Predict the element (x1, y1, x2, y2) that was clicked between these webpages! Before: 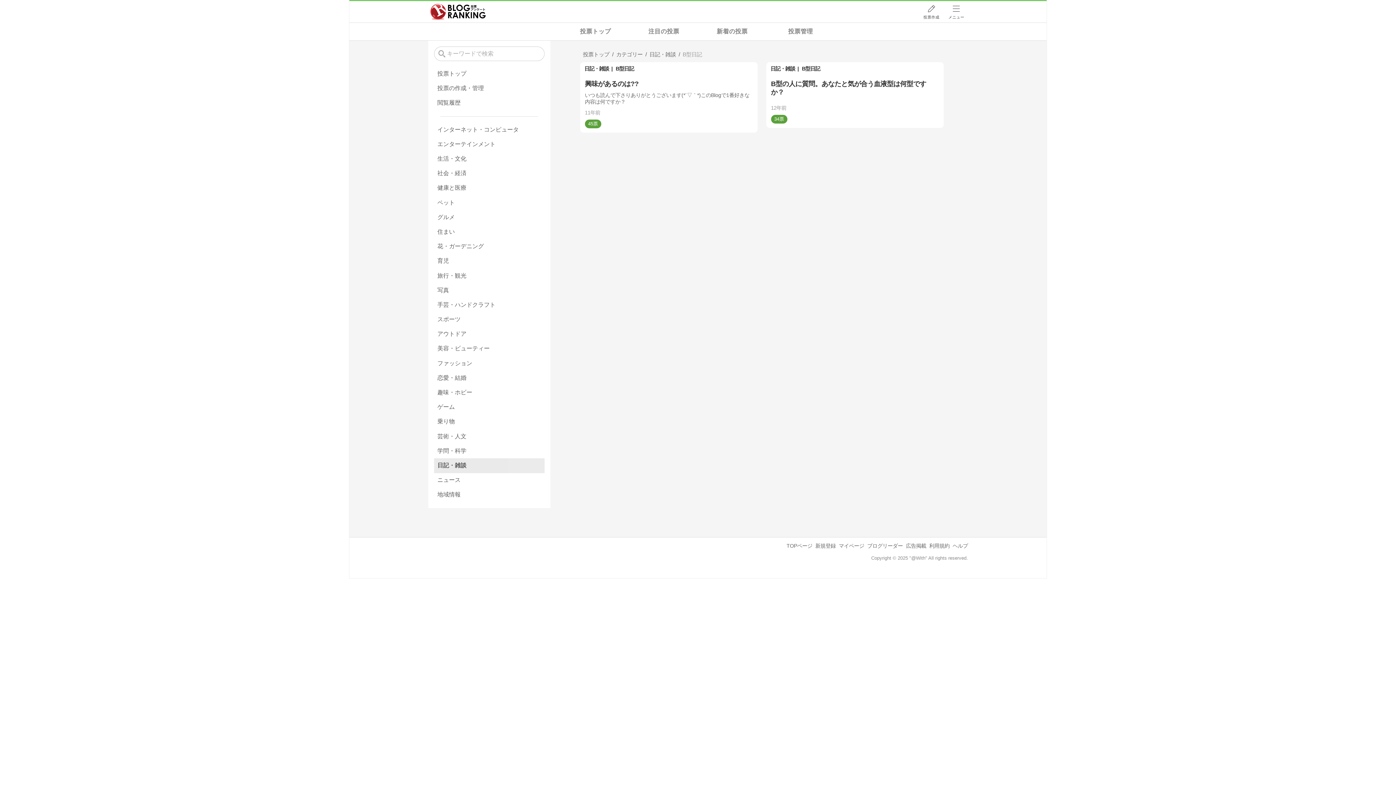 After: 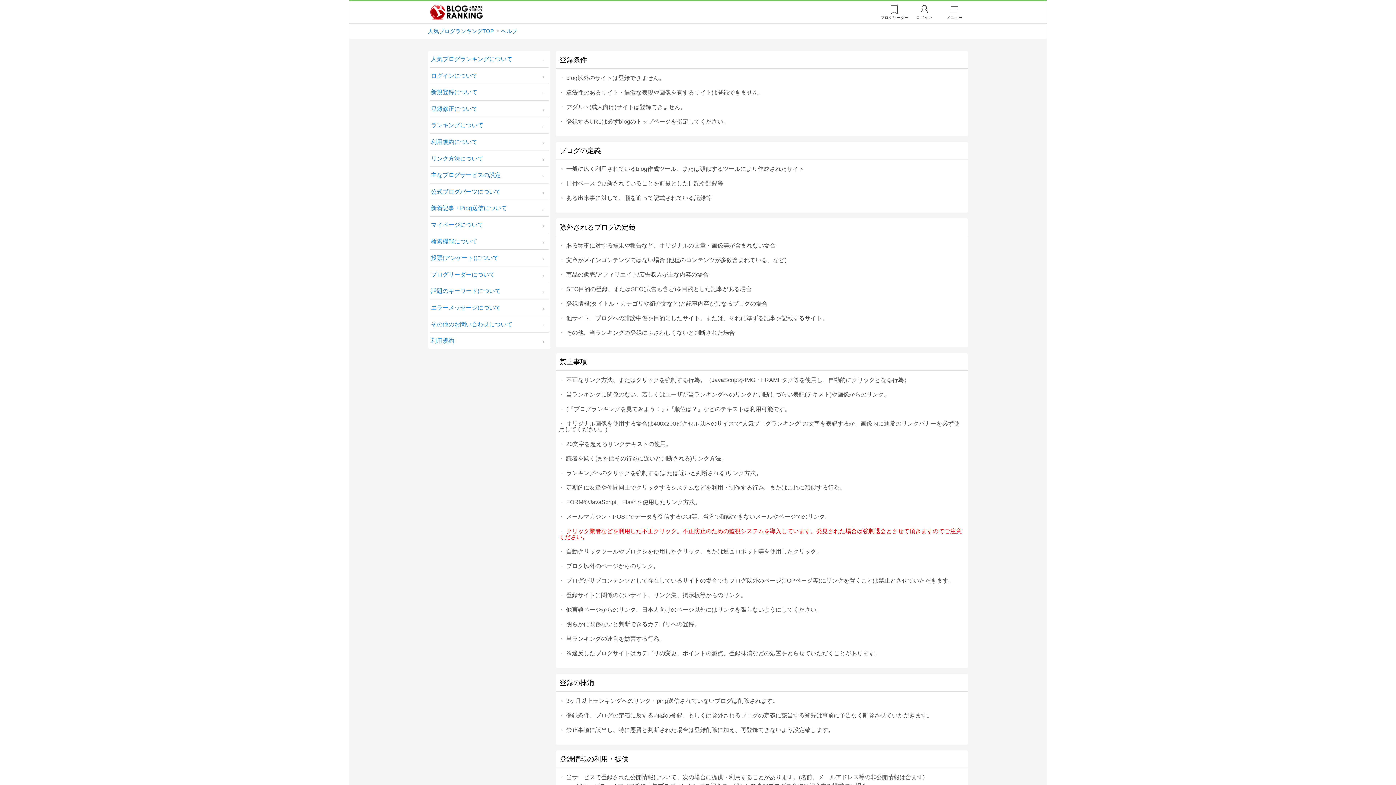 Action: label: 利用規約 bbox: (929, 543, 949, 549)